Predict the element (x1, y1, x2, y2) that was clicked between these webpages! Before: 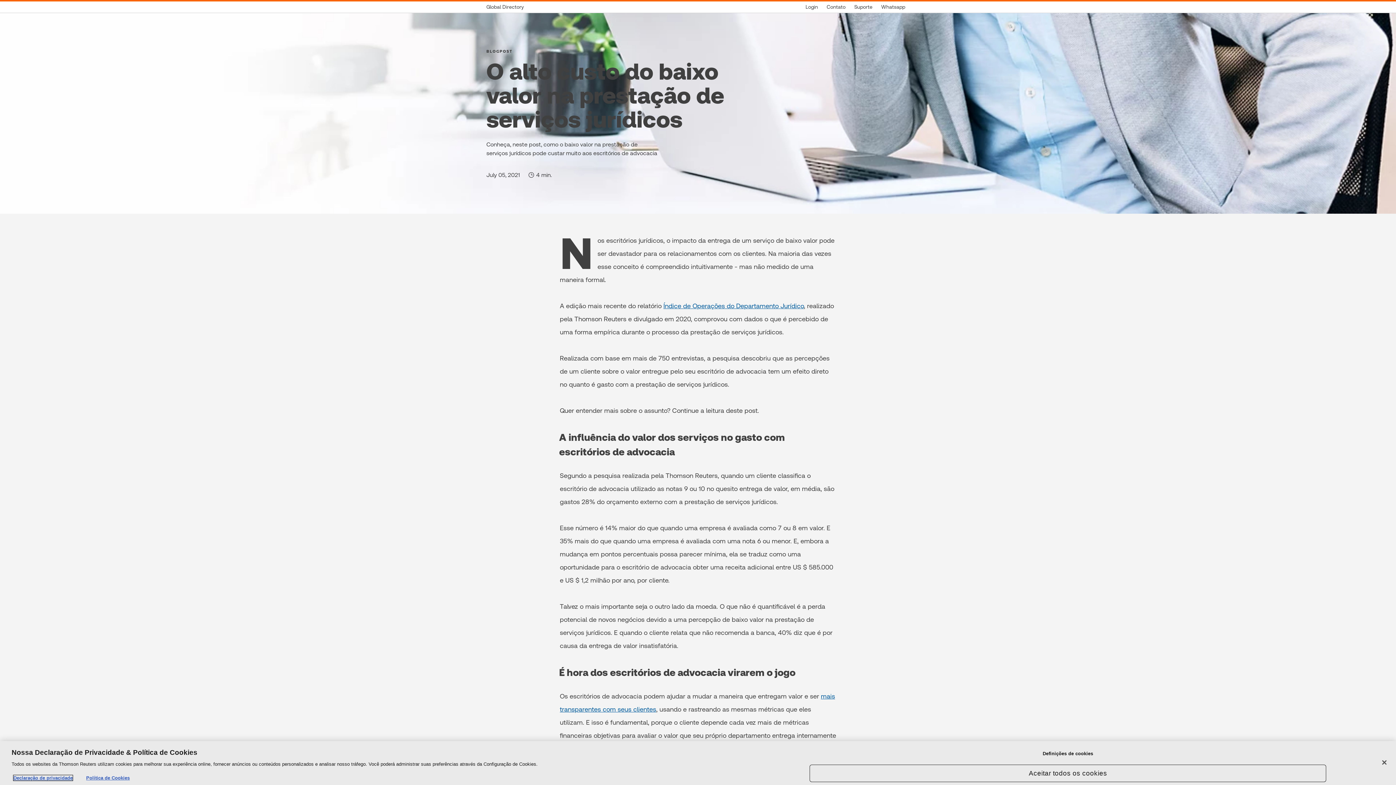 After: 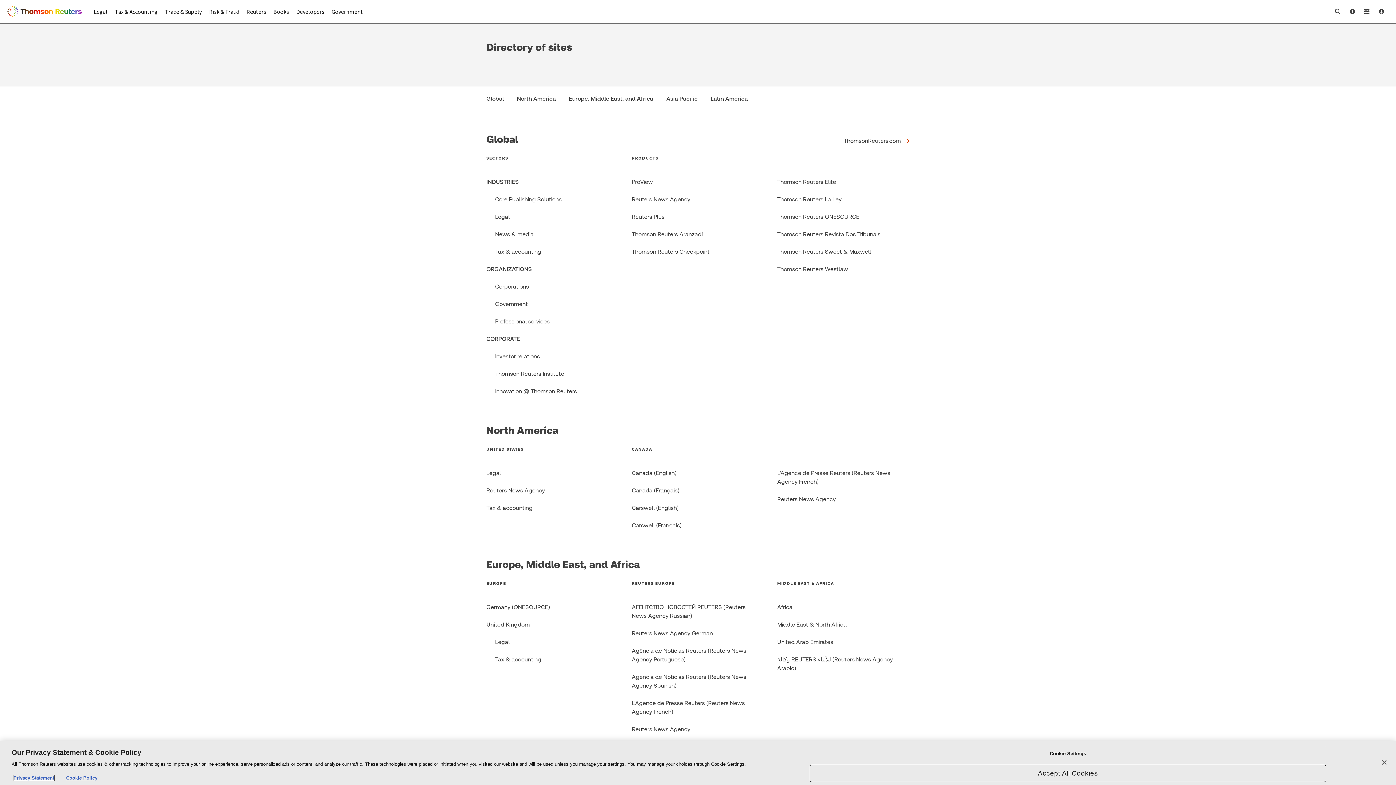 Action: label: Global Directory bbox: (486, 1, 528, 12)